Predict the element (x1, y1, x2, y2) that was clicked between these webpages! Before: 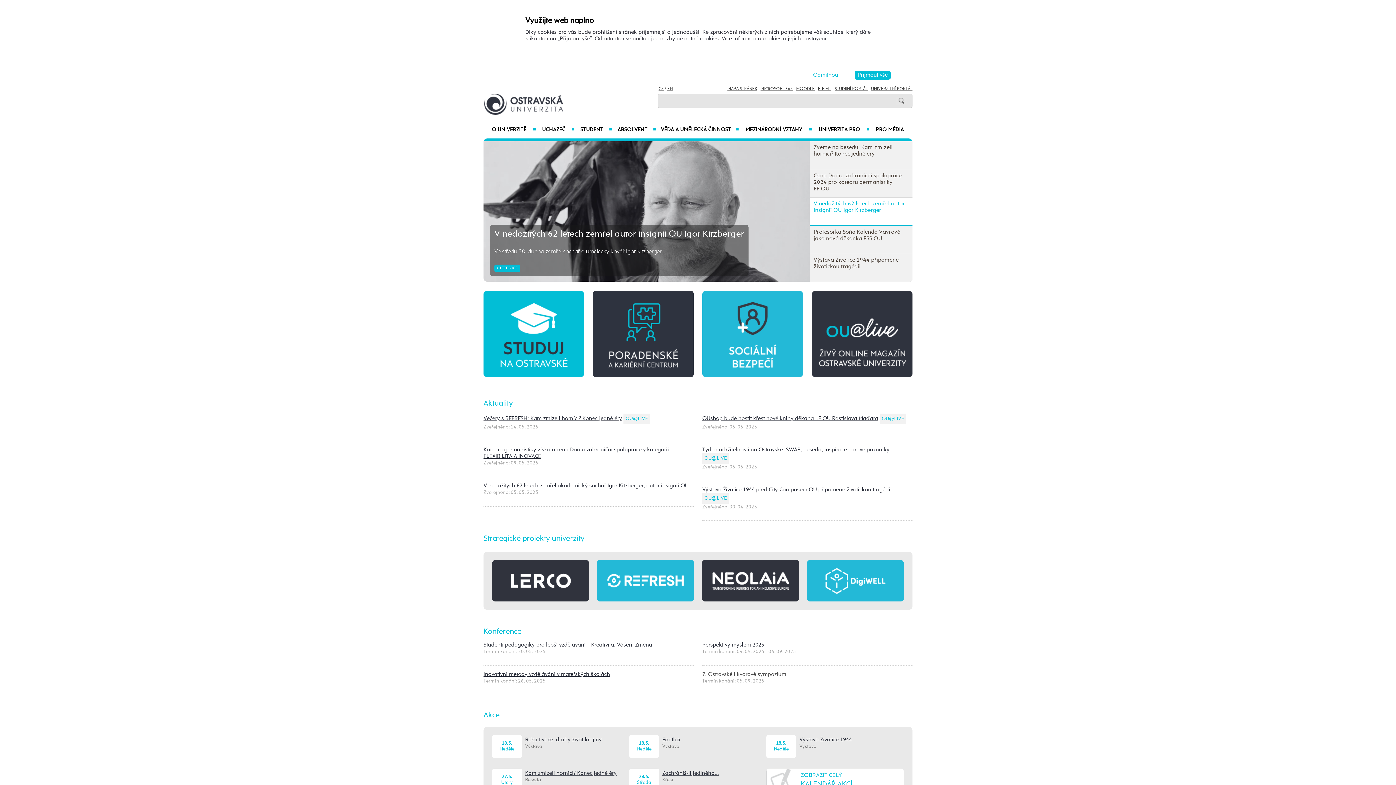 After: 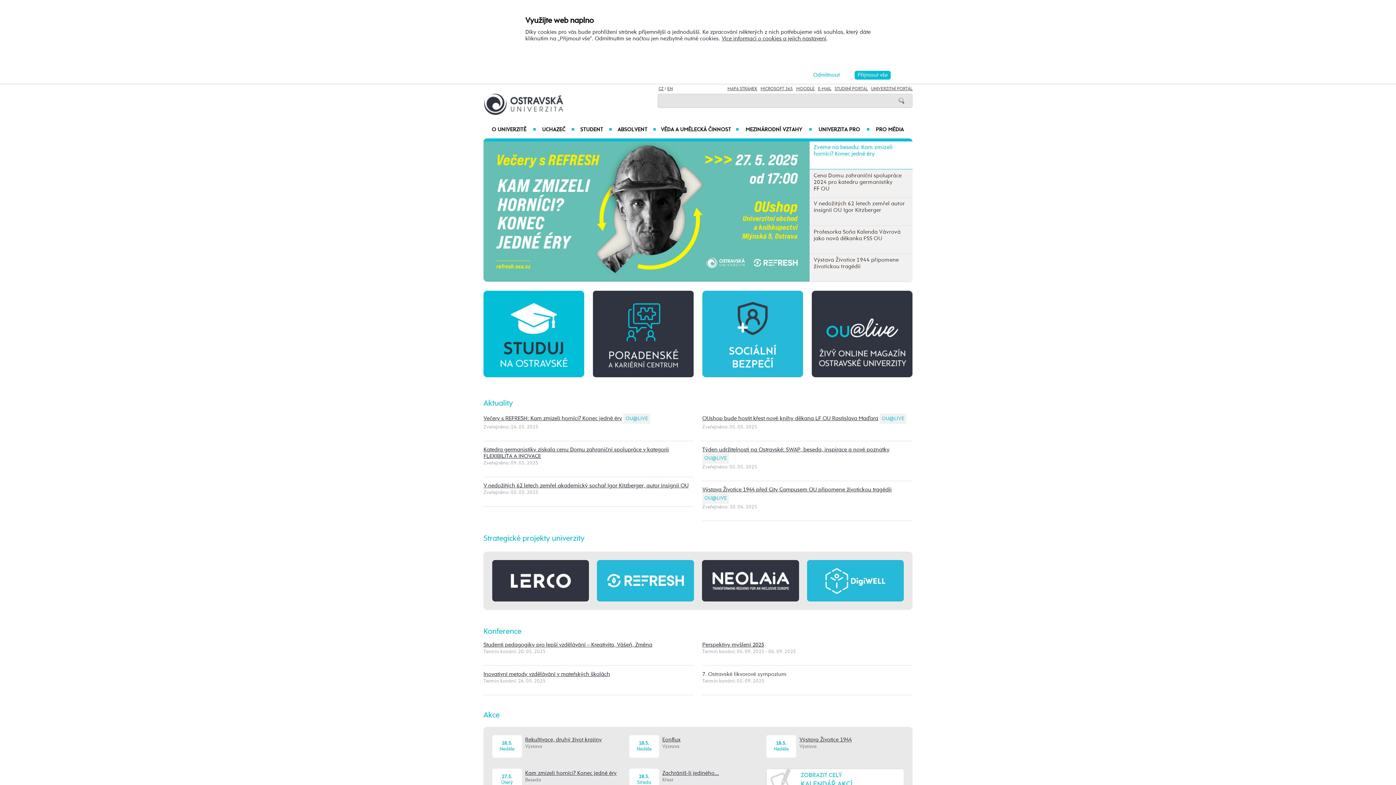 Action: label: Zveme na besedu: Kam zmizeli horníci? Konec jedné éry bbox: (809, 141, 912, 169)